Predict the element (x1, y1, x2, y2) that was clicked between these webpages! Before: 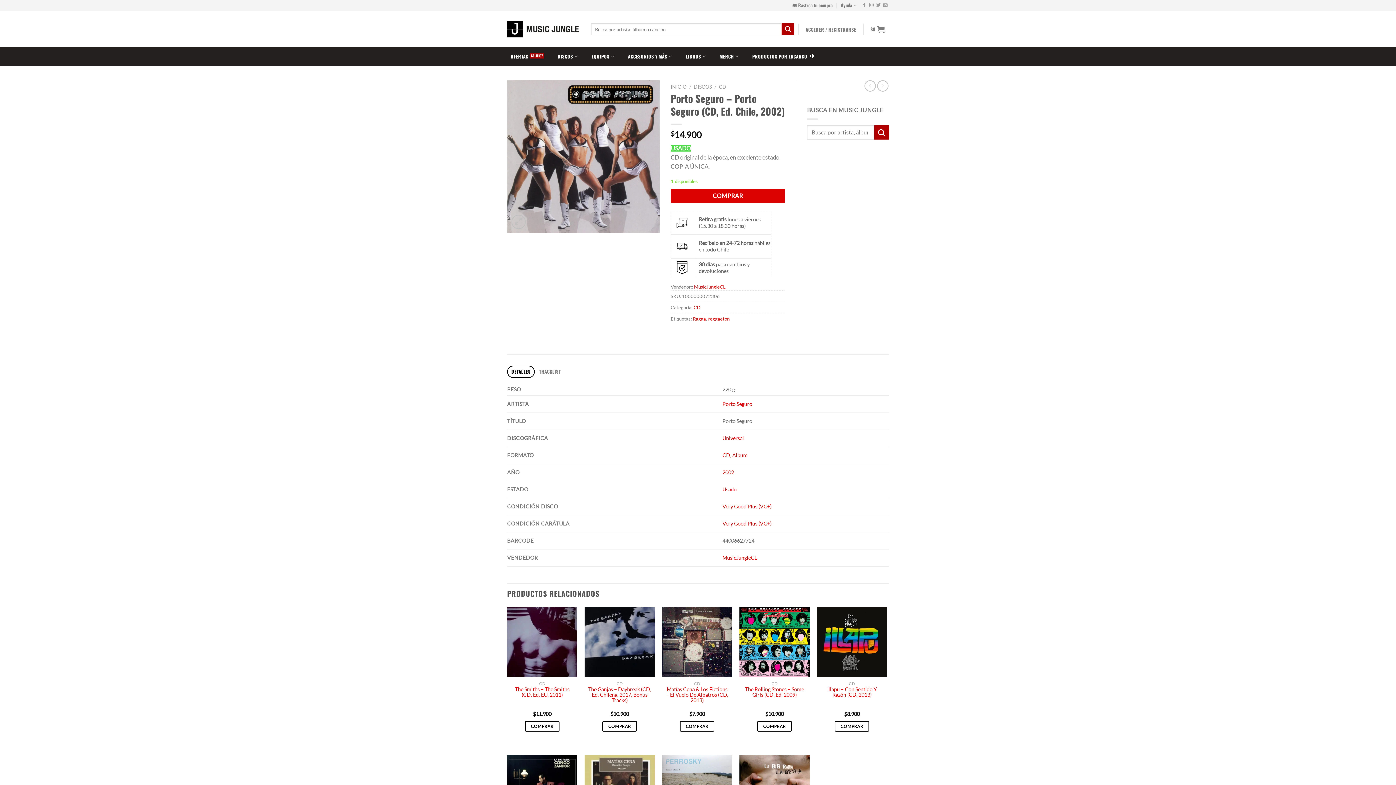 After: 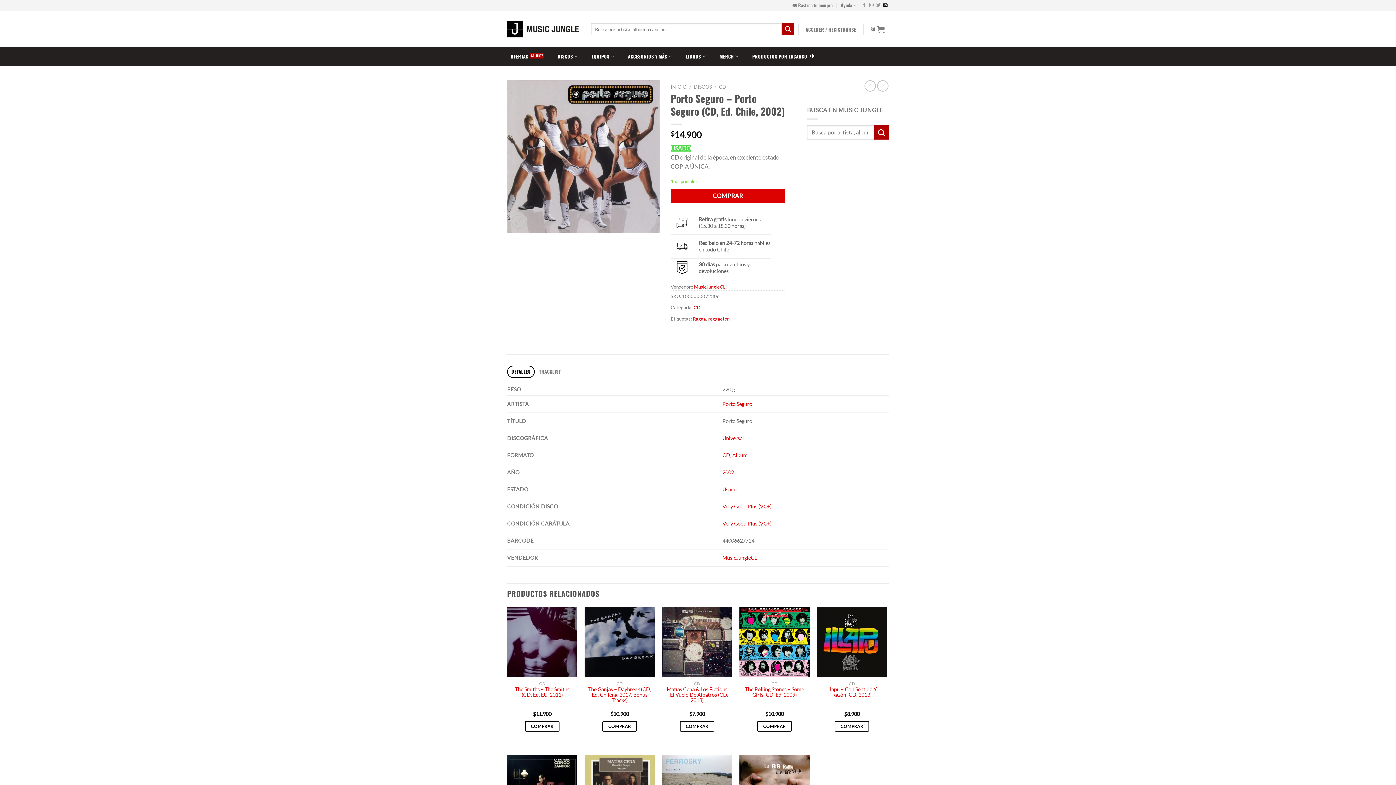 Action: label: Envíanos un email bbox: (883, 3, 887, 8)